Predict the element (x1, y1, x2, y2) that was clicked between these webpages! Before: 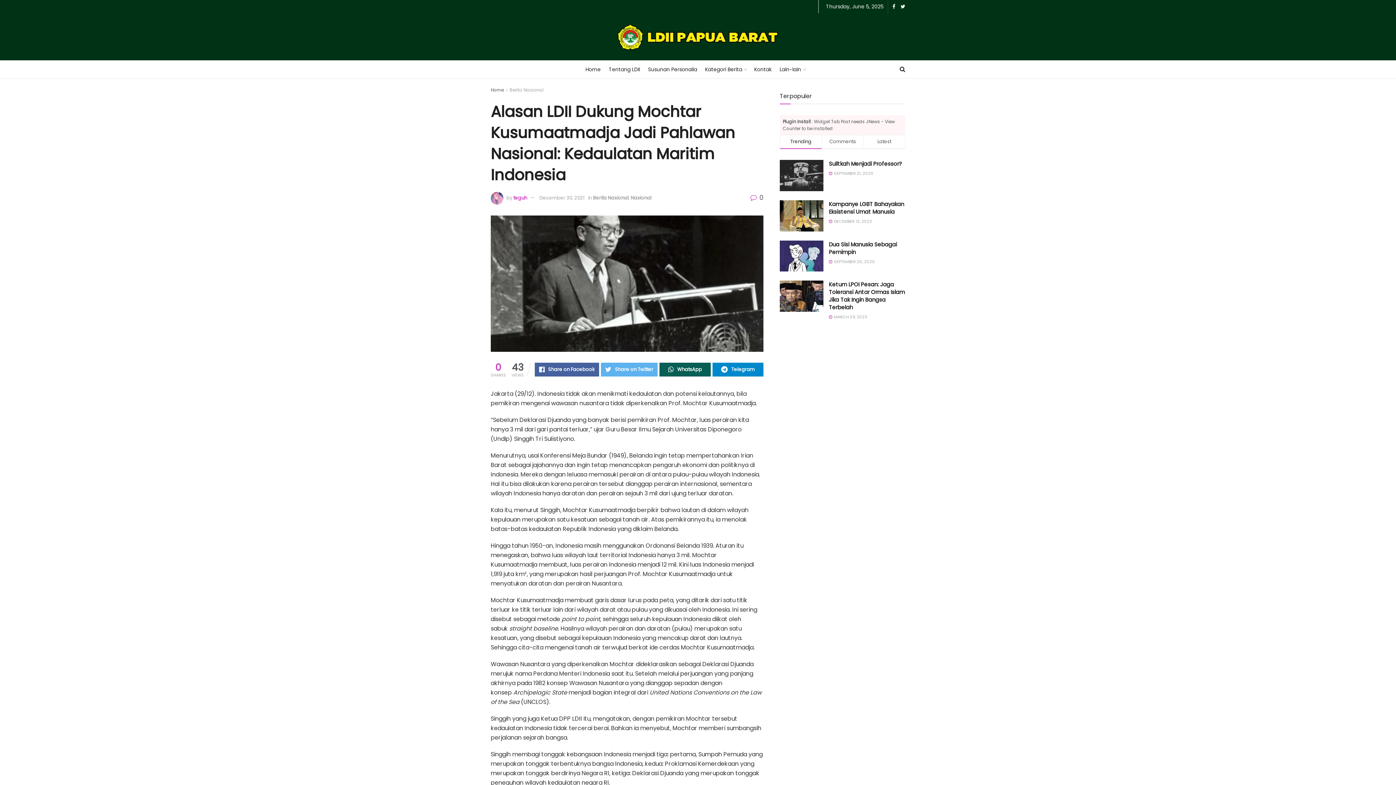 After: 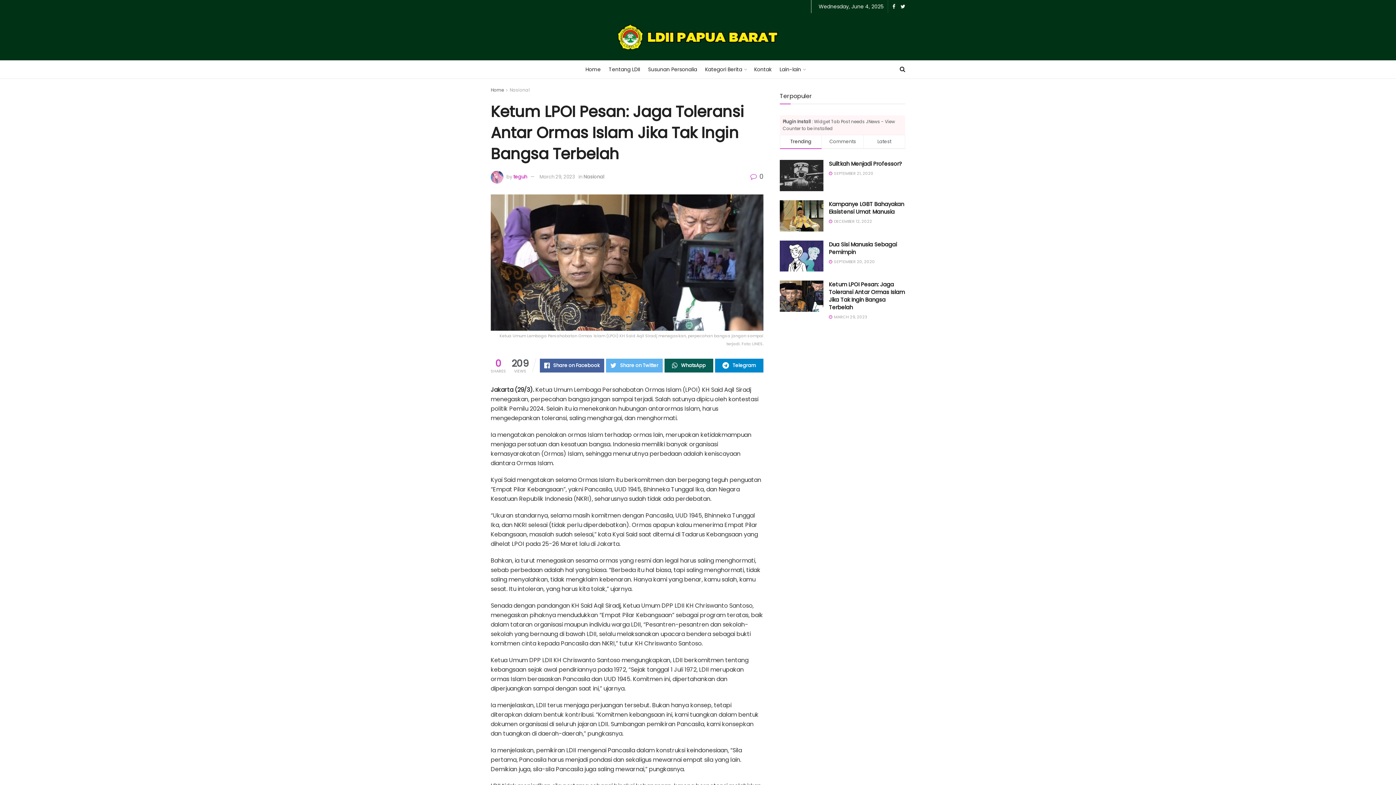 Action: label: Ketum LPOI Pesan: Jaga Toleransi Antar Ormas Islam Jika Tak Ingin Bangsa Terbelah bbox: (829, 280, 905, 311)